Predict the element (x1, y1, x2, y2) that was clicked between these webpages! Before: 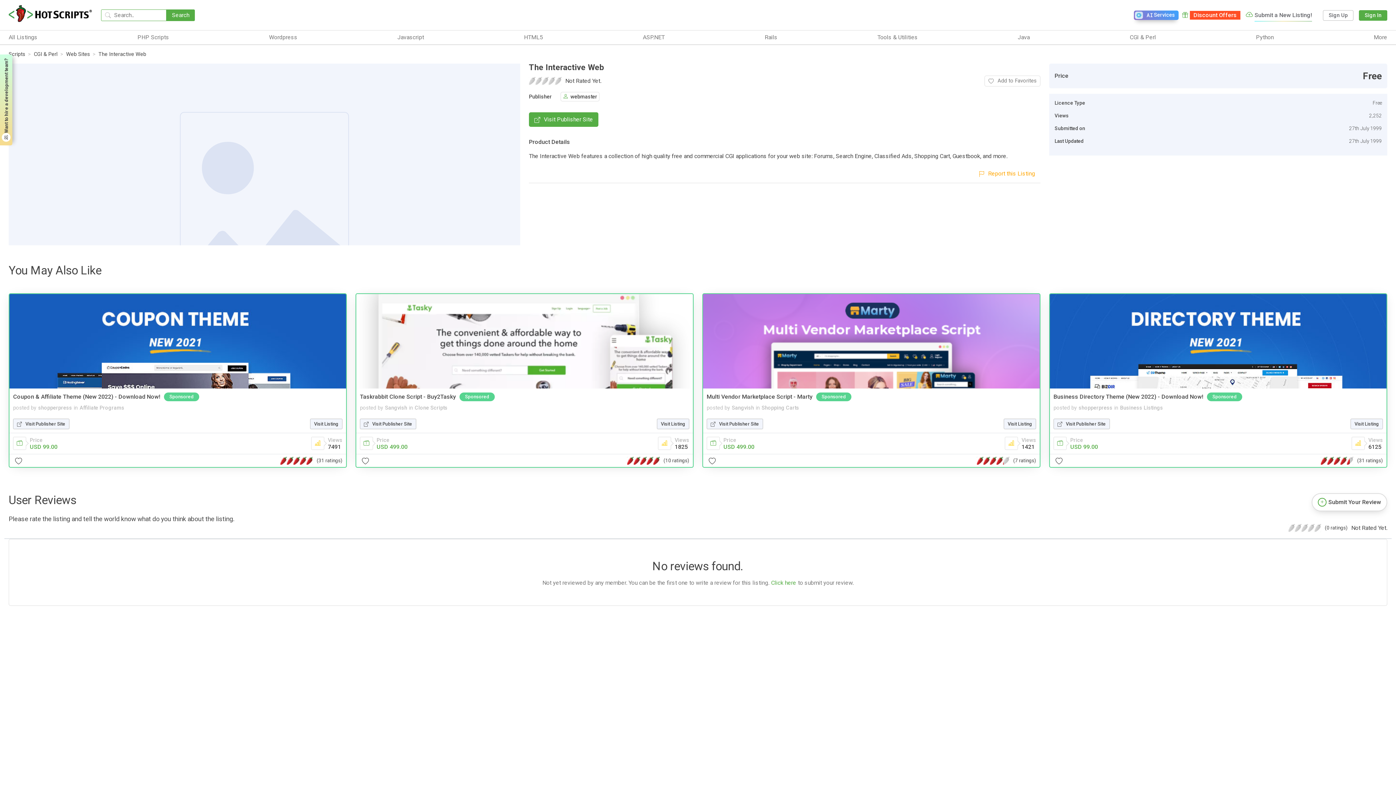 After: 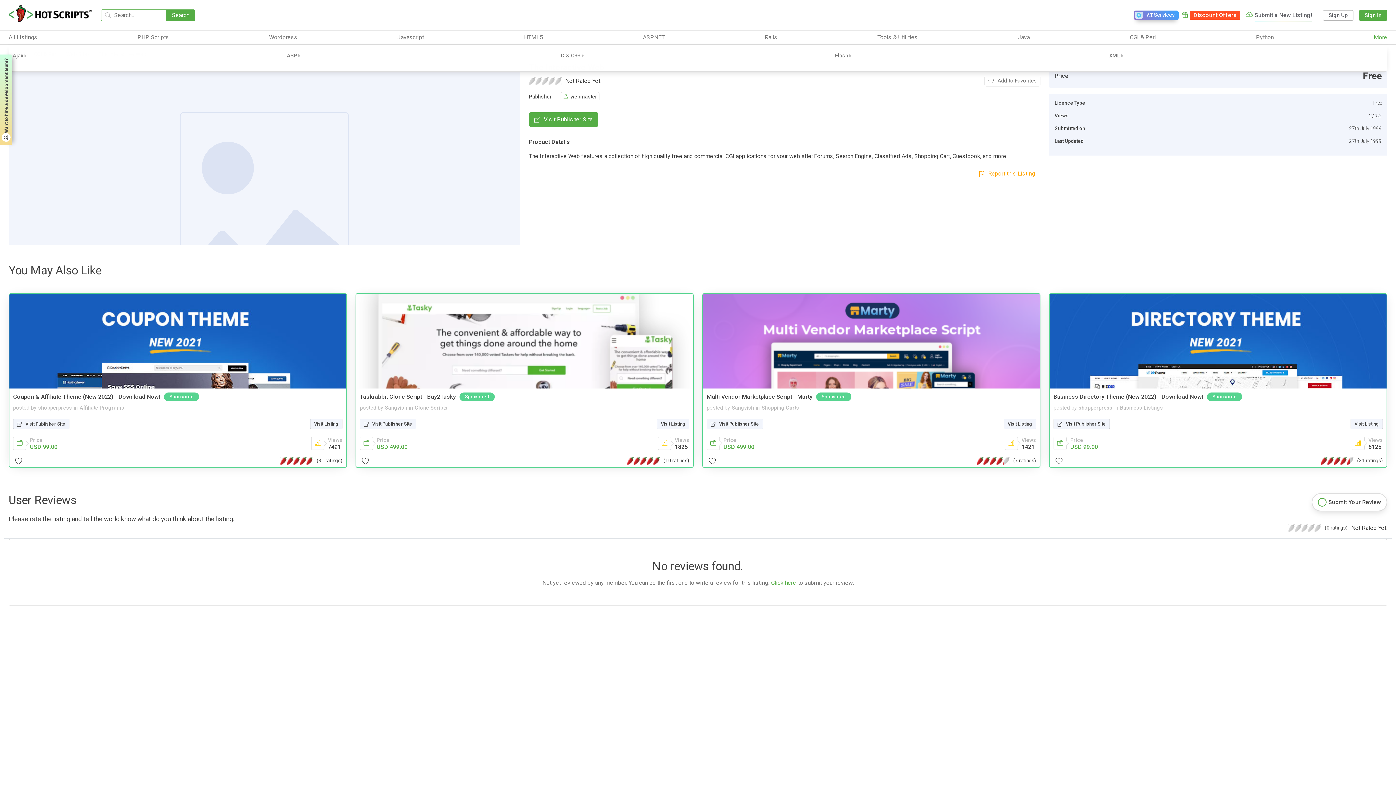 Action: label: More bbox: (1374, 33, 1387, 41)